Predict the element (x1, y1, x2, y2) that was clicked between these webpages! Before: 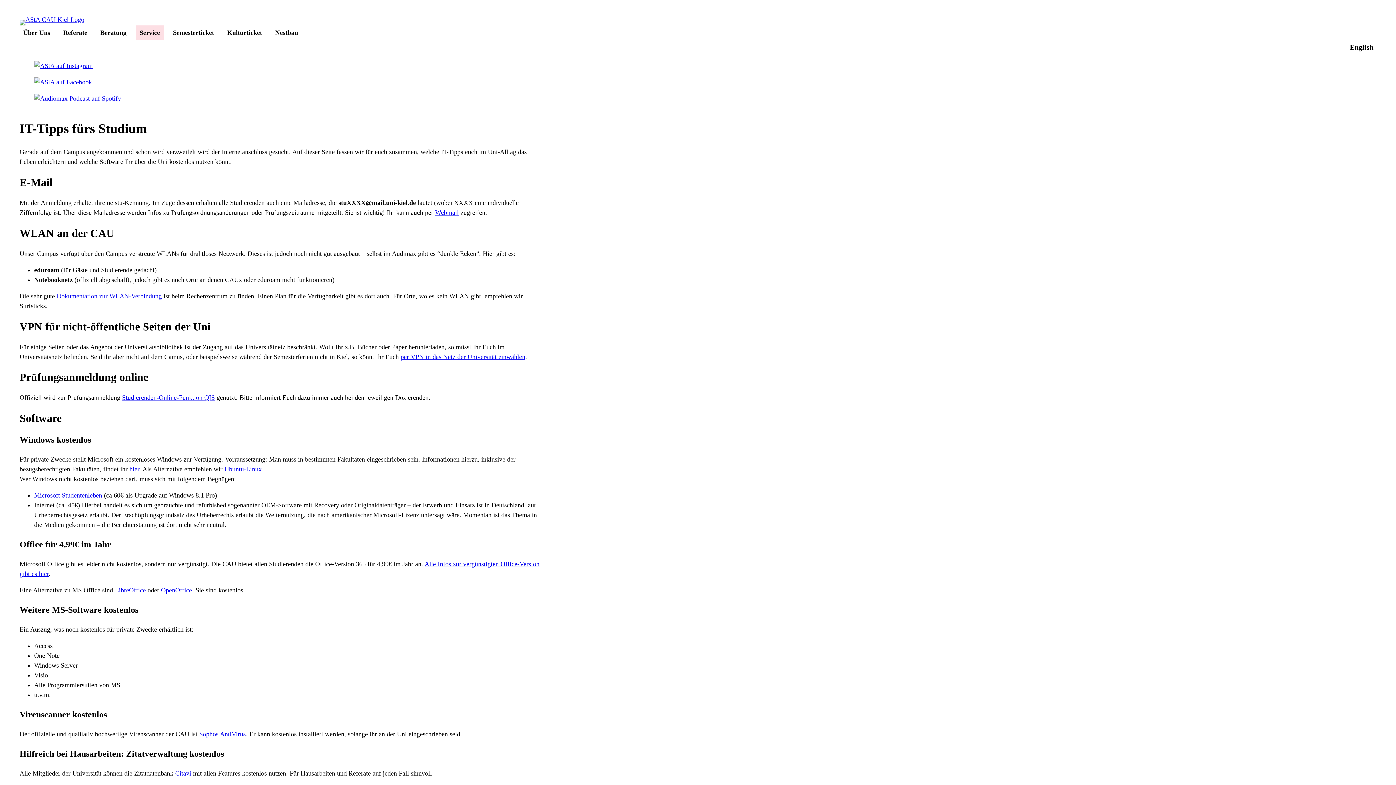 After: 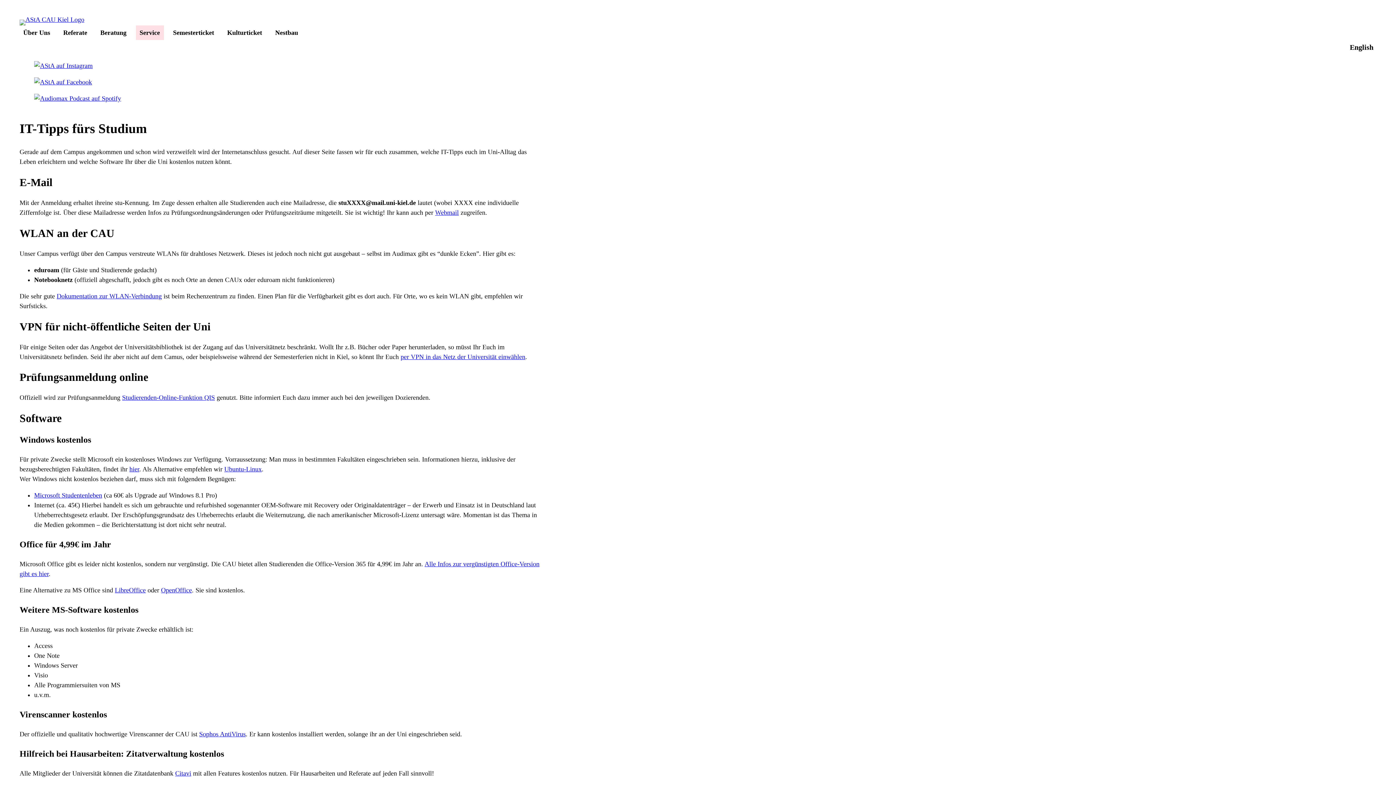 Action: bbox: (114, 586, 145, 594) label: LibreOffice